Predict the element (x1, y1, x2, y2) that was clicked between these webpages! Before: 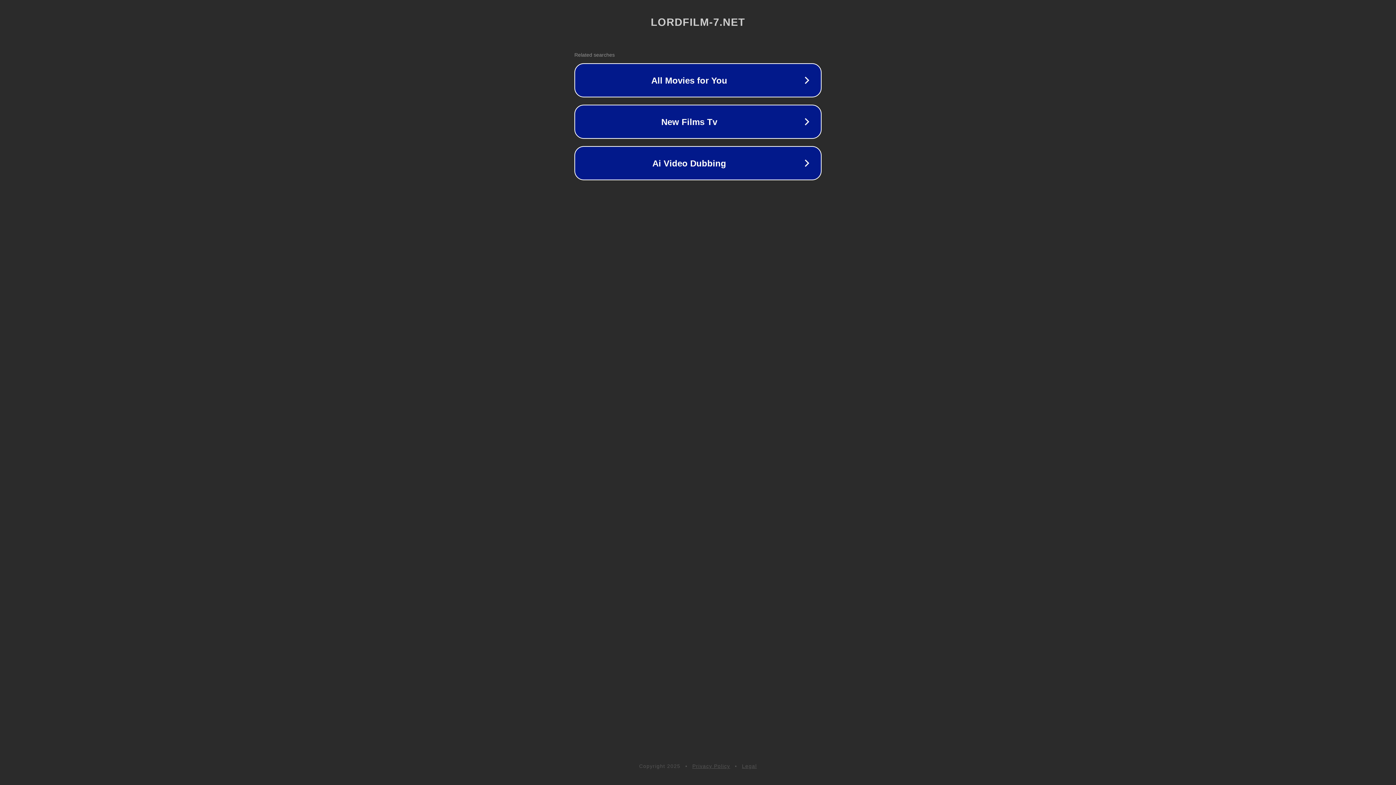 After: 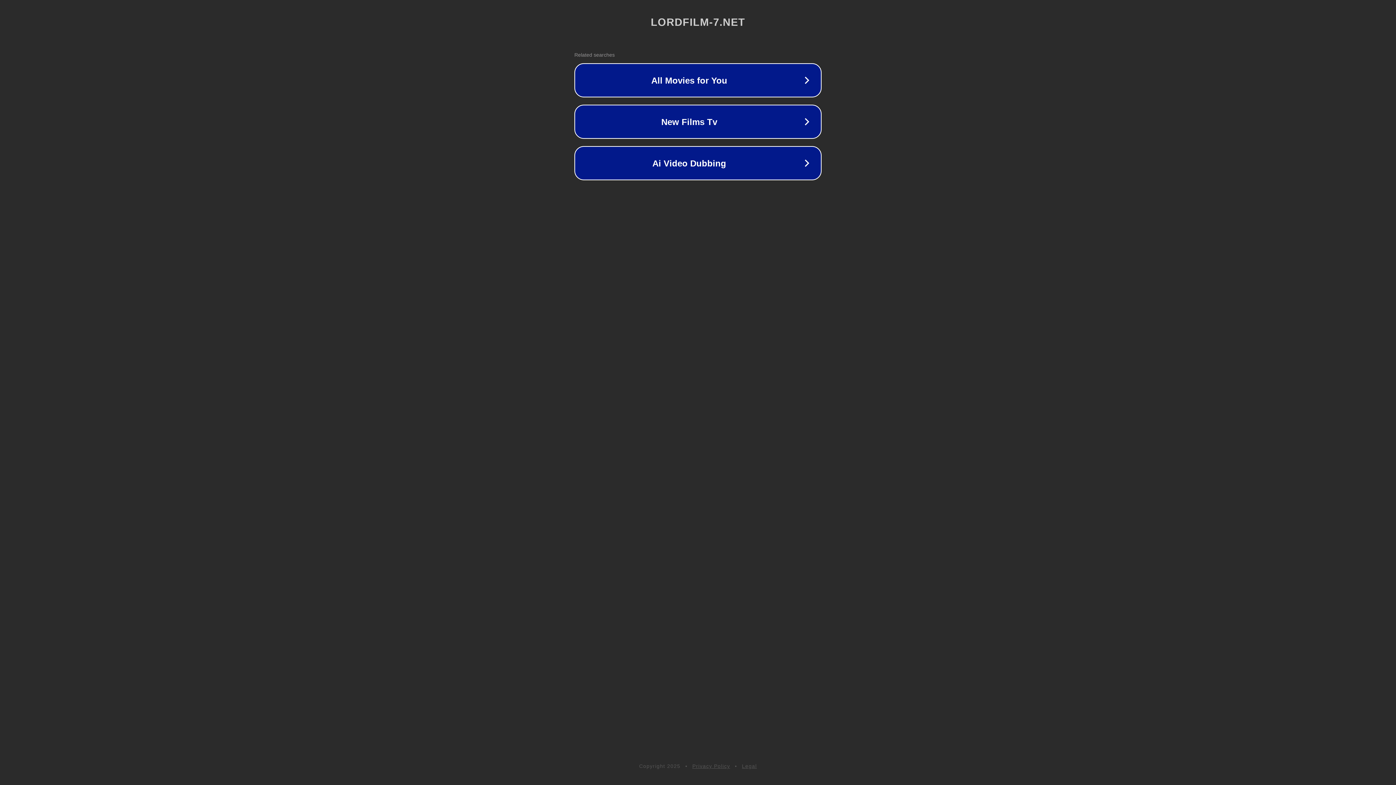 Action: bbox: (742, 763, 757, 769) label: Legal